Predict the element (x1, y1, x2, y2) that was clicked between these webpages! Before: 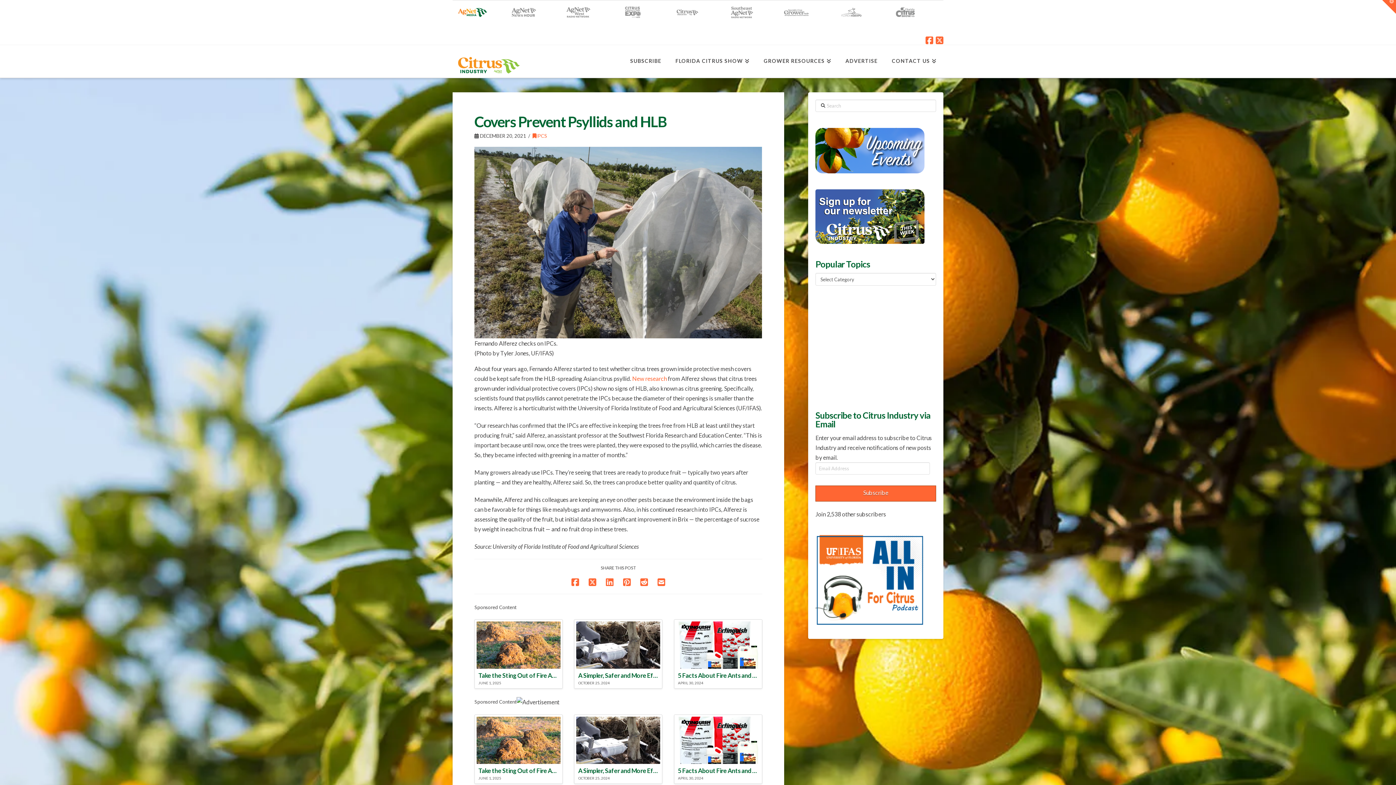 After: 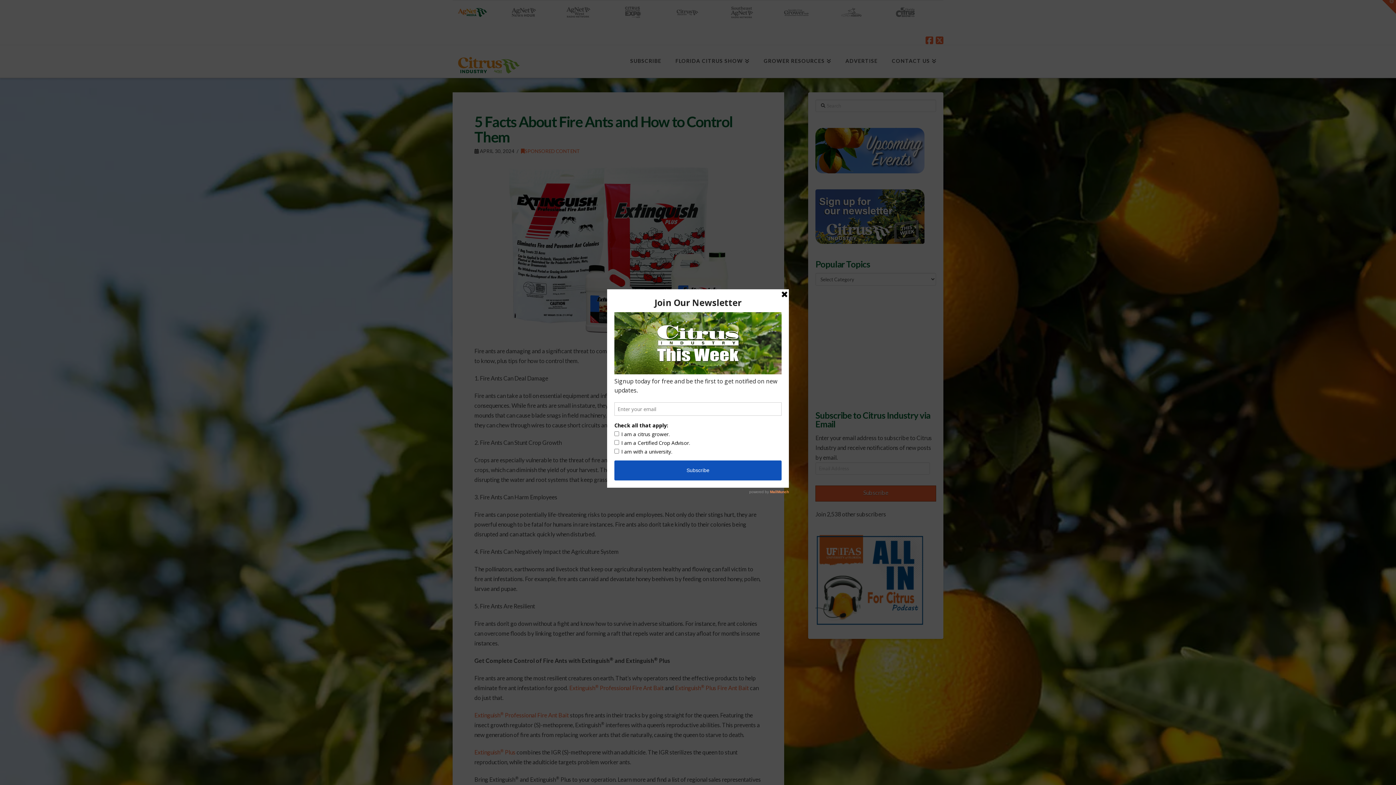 Action: label: 5 Facts About Fire Ants and How to Control Them
APRIL 30, 2024 bbox: (674, 715, 762, 784)